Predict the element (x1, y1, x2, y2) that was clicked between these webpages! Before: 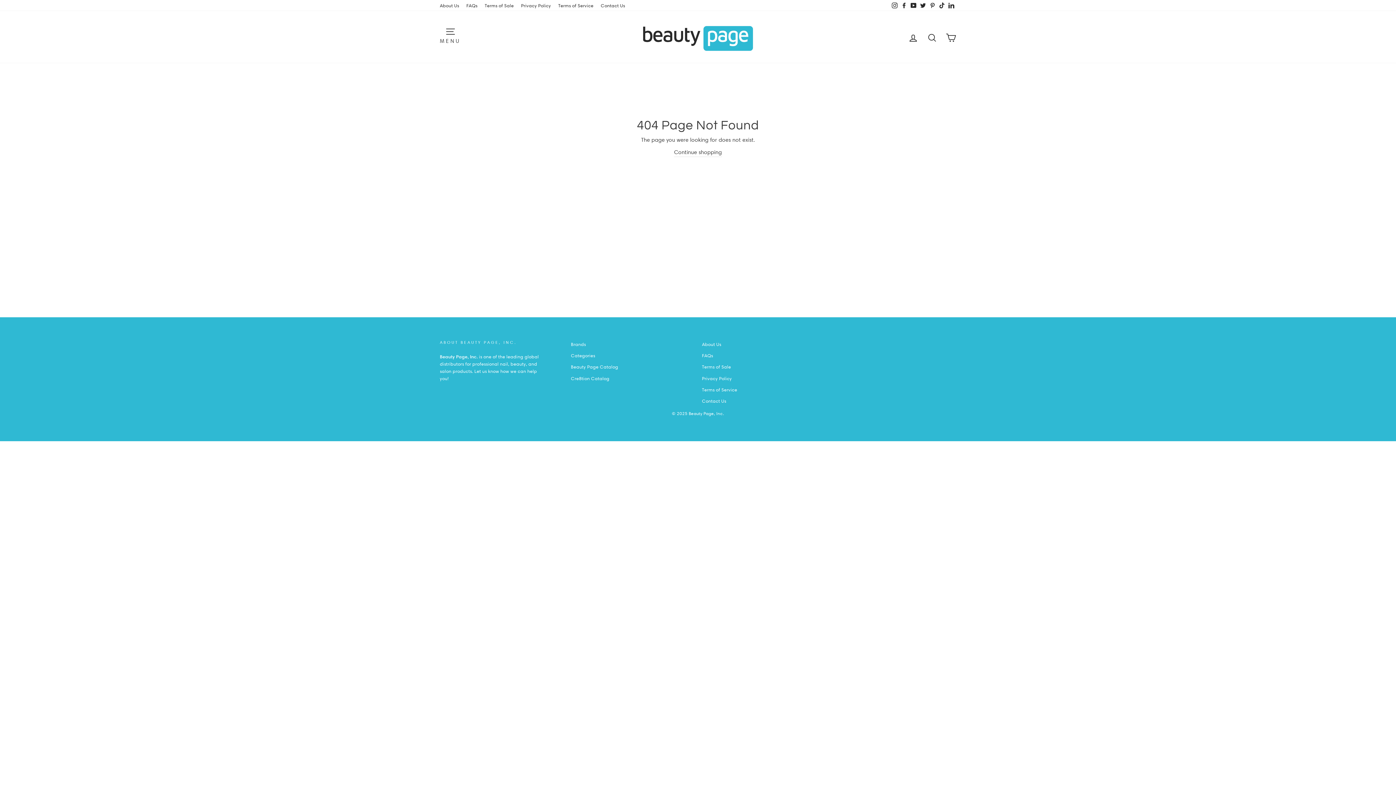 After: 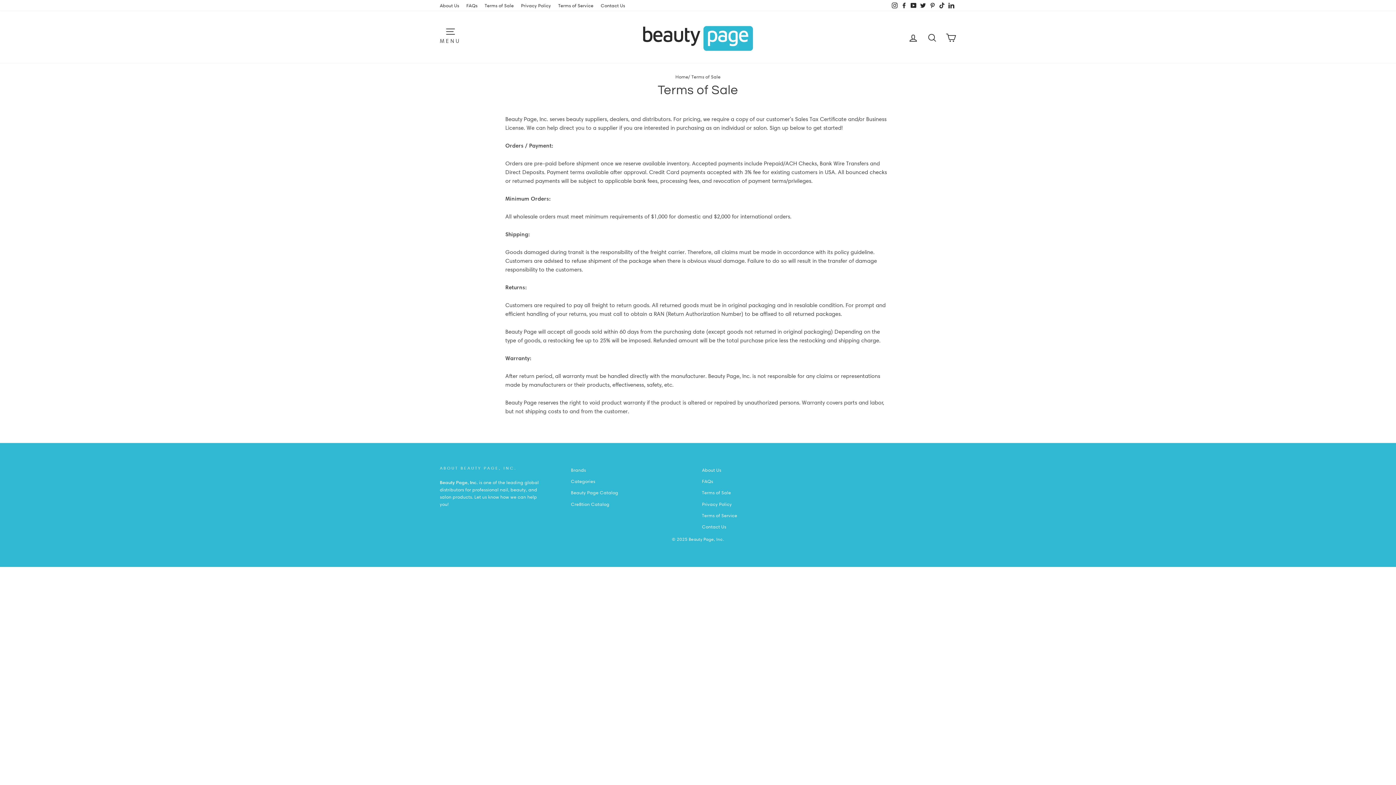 Action: label: Terms of Sale bbox: (702, 361, 731, 372)